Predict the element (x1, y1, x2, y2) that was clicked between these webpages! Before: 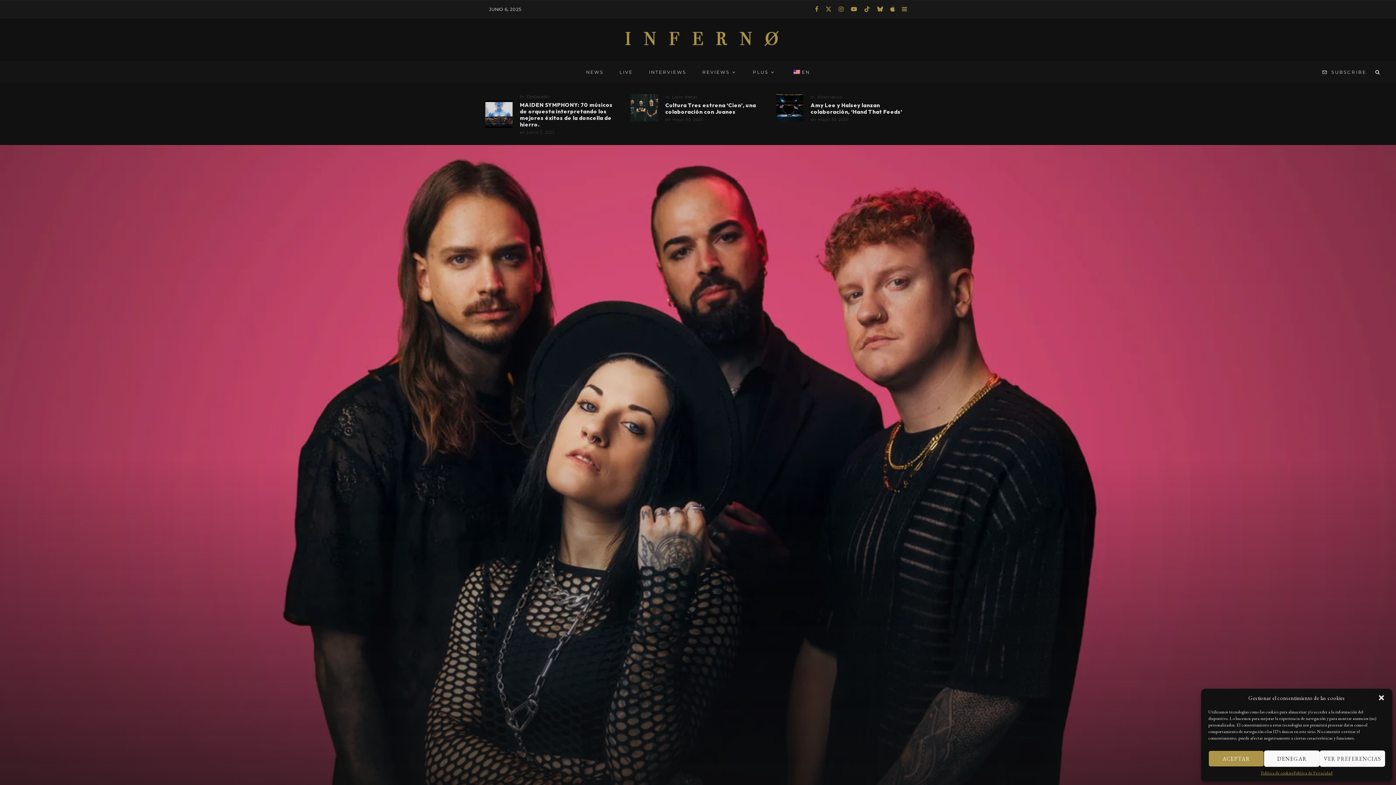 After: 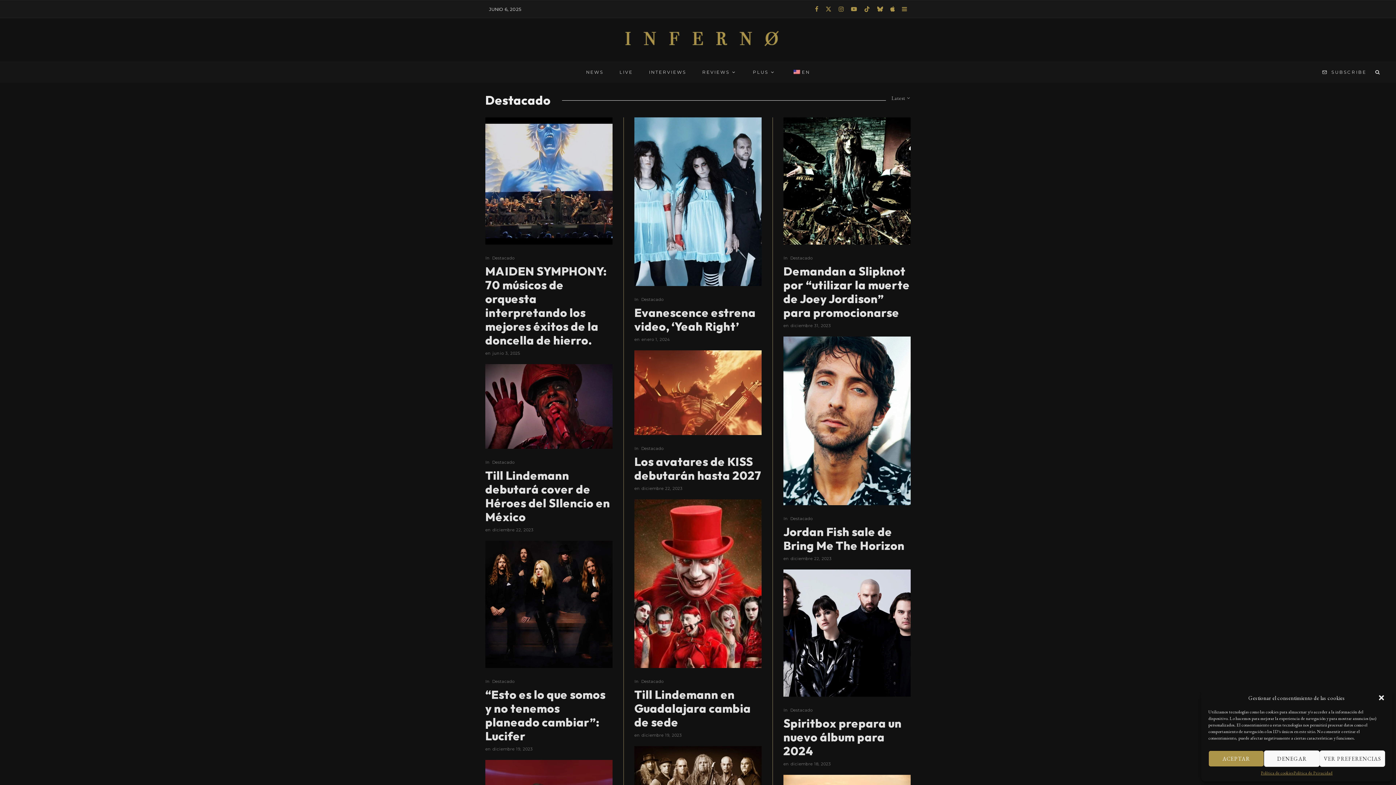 Action: label: Destacado bbox: (526, 94, 549, 99)